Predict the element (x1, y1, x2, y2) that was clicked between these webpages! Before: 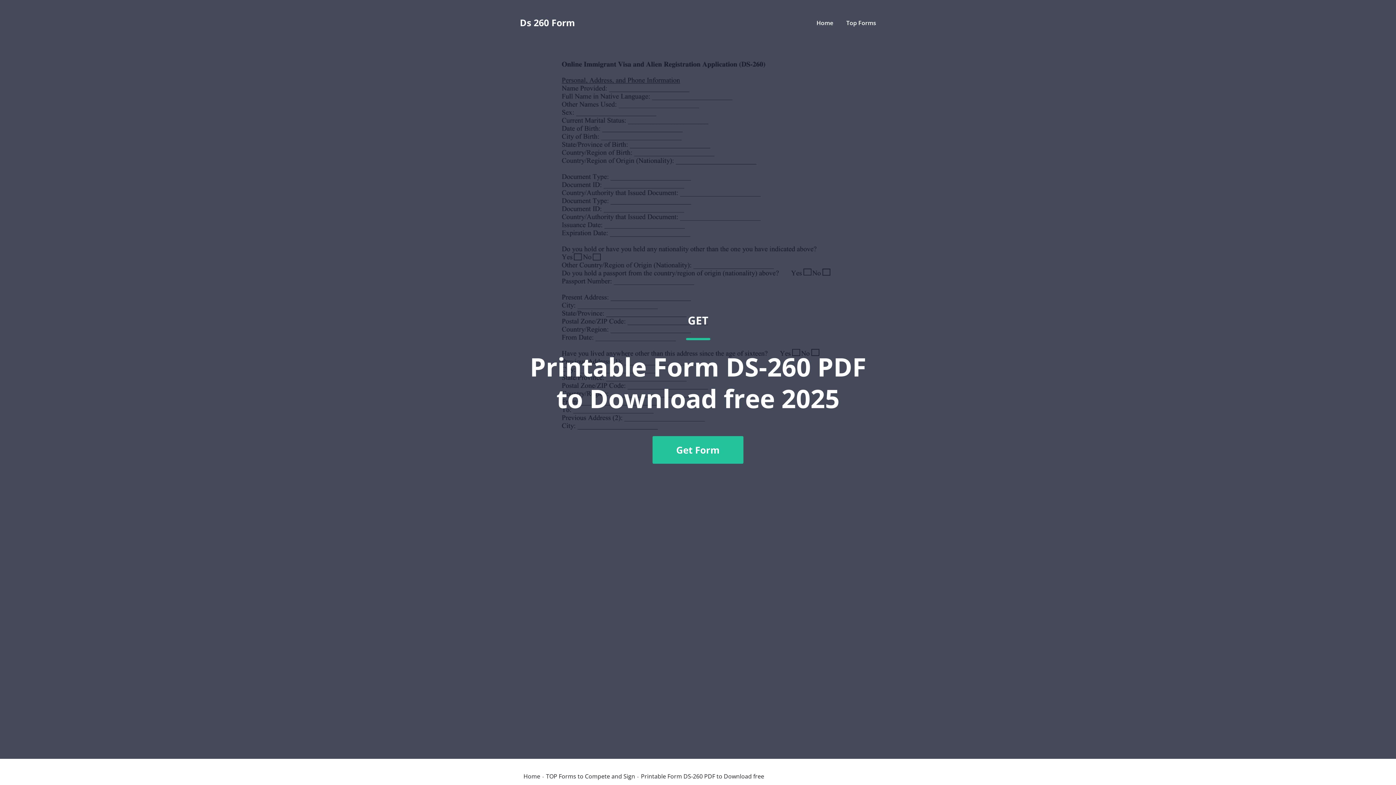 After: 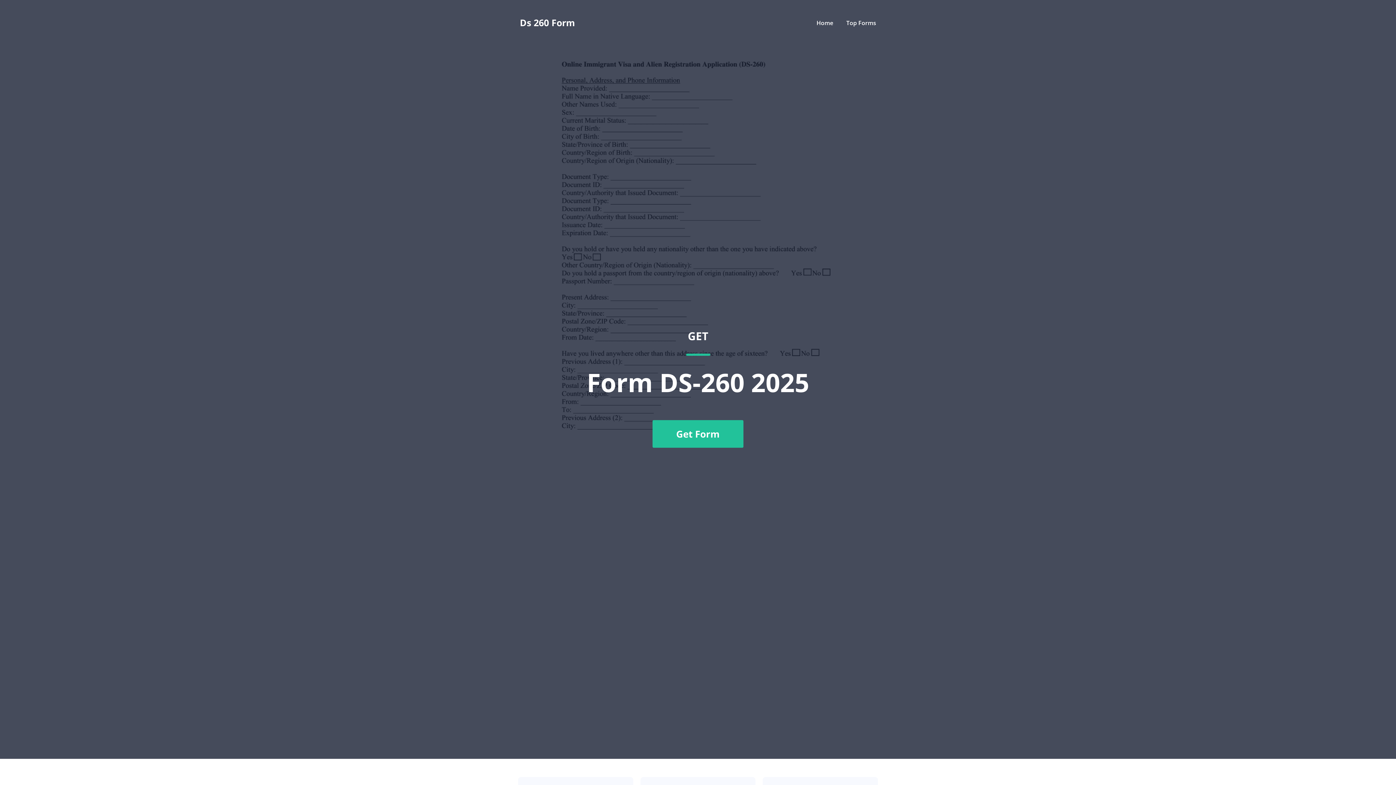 Action: label: Home bbox: (523, 773, 540, 779)